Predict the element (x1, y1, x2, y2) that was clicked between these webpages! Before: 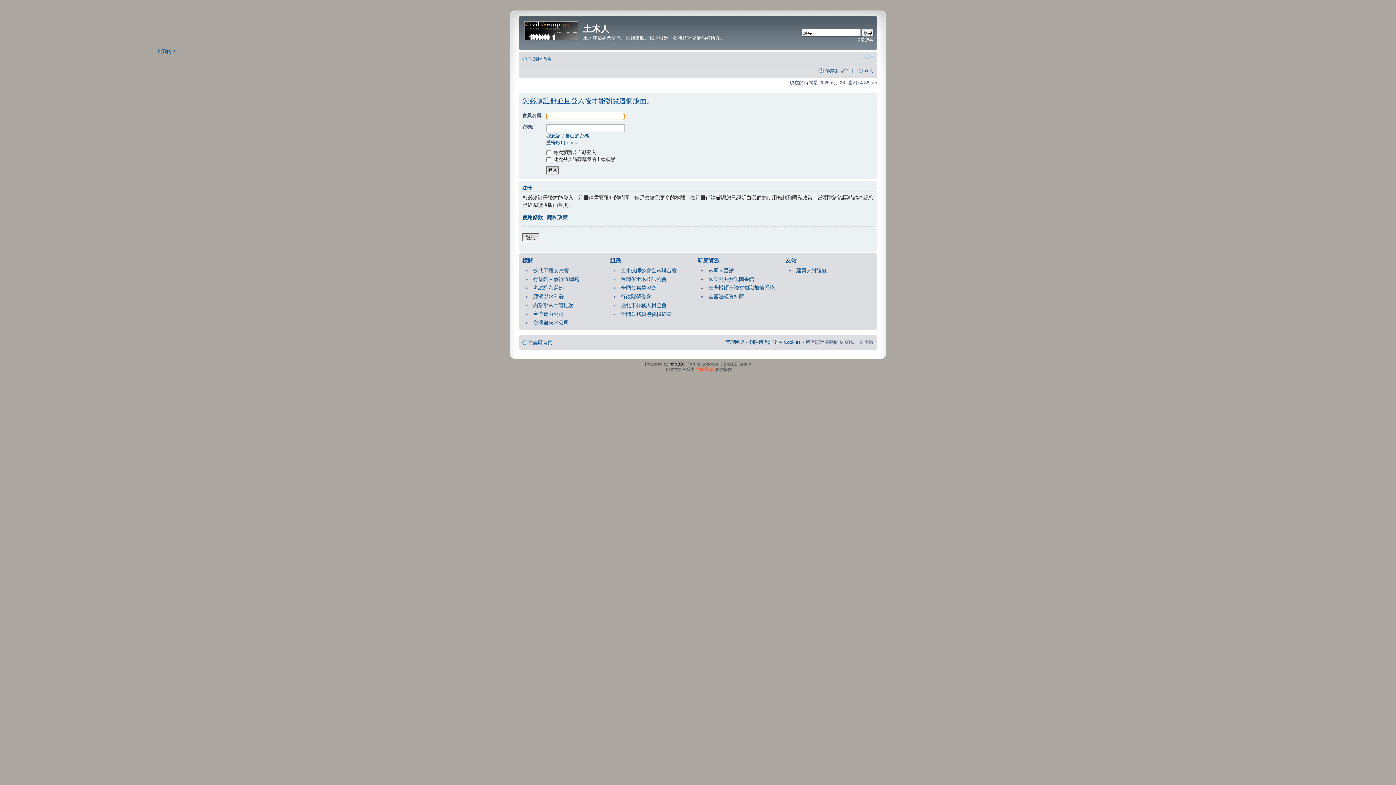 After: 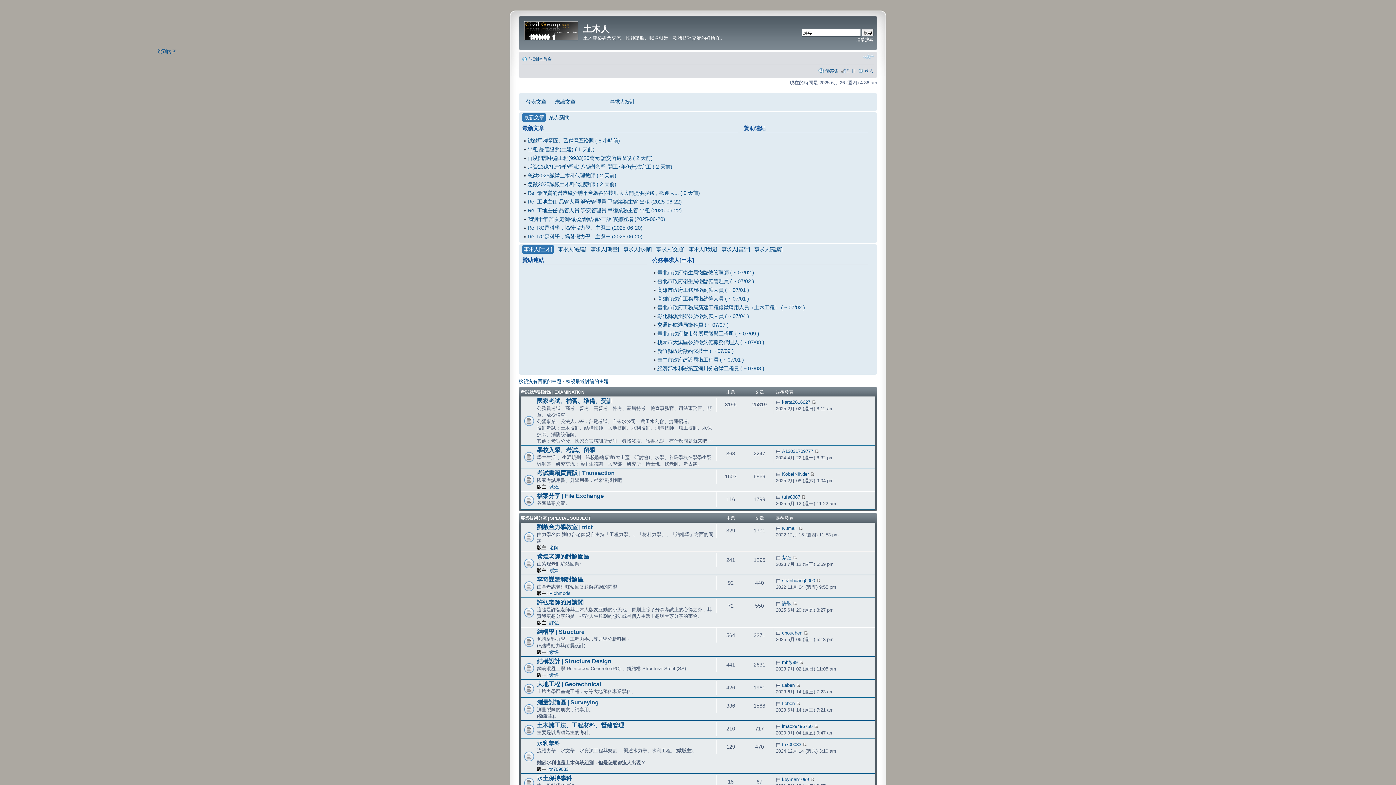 Action: label: 討論區首頁 bbox: (528, 56, 552, 61)